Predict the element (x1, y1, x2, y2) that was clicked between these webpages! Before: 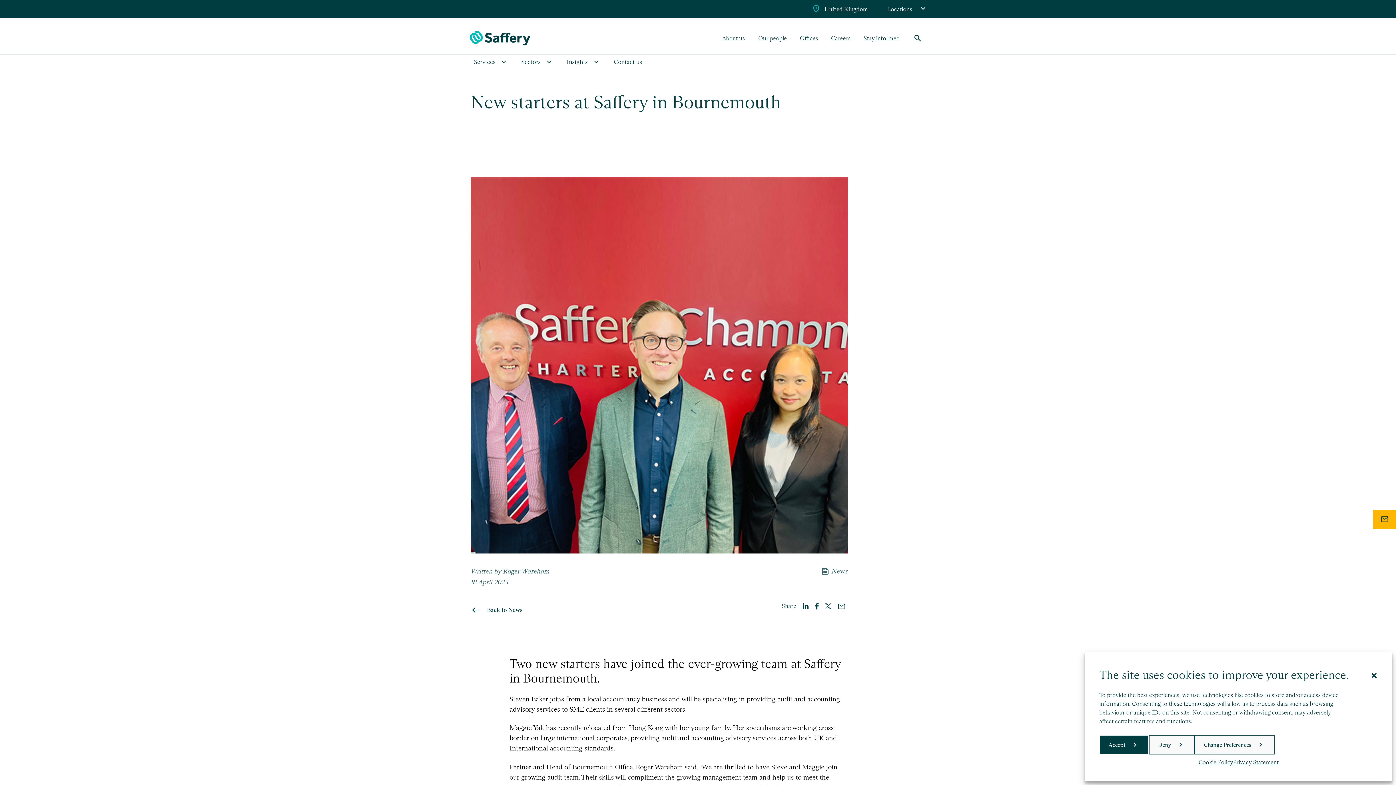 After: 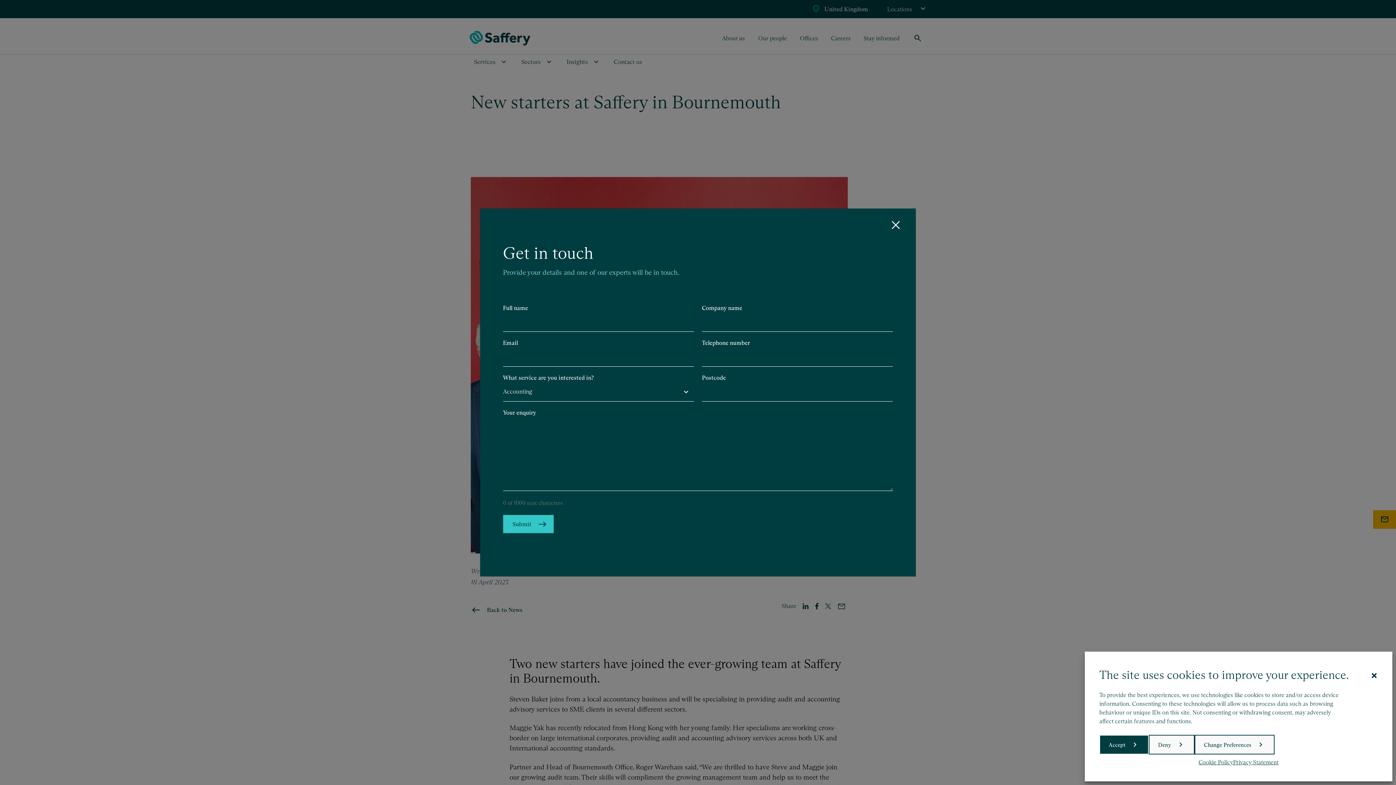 Action: label: mail bbox: (1373, 510, 1400, 529)